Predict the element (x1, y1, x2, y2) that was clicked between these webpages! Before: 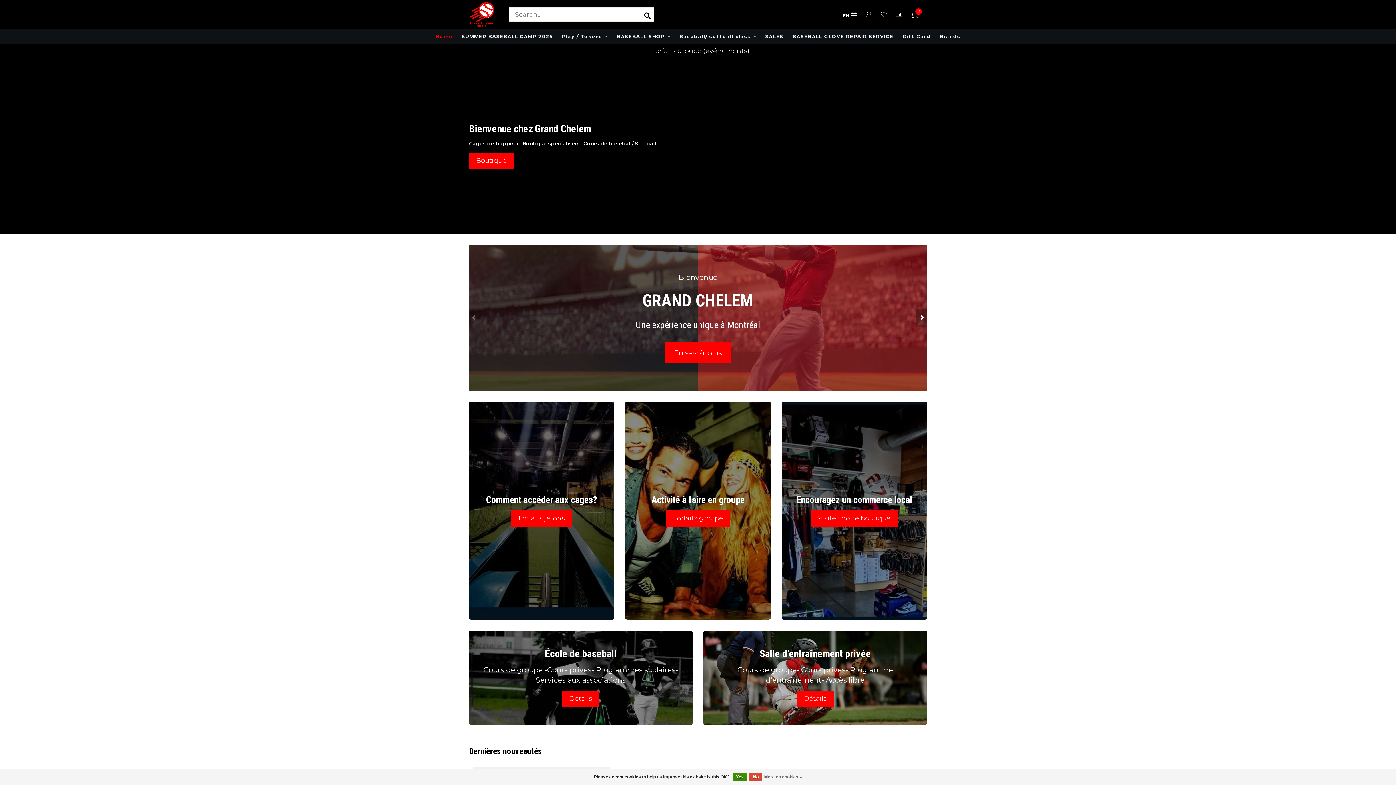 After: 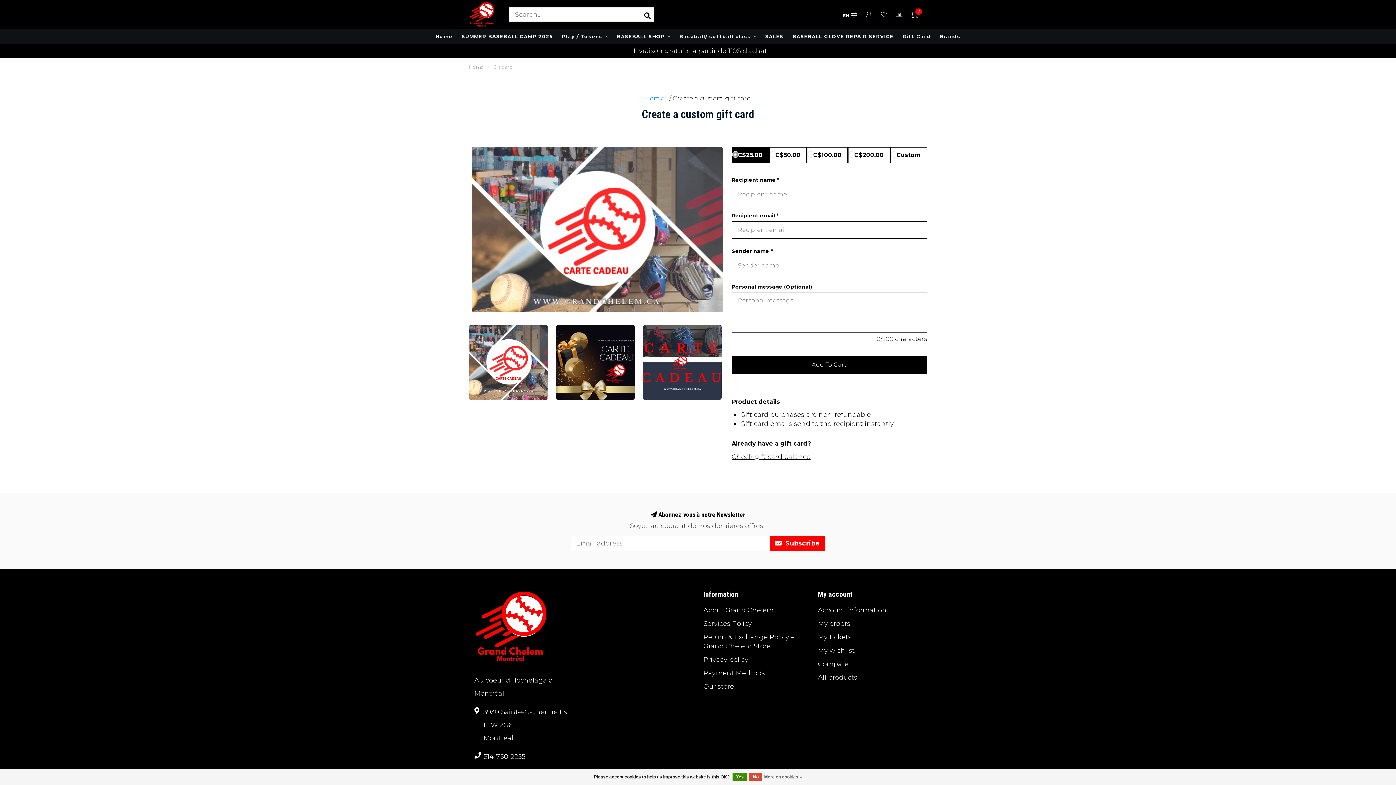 Action: label: Gift Card bbox: (902, 29, 930, 43)